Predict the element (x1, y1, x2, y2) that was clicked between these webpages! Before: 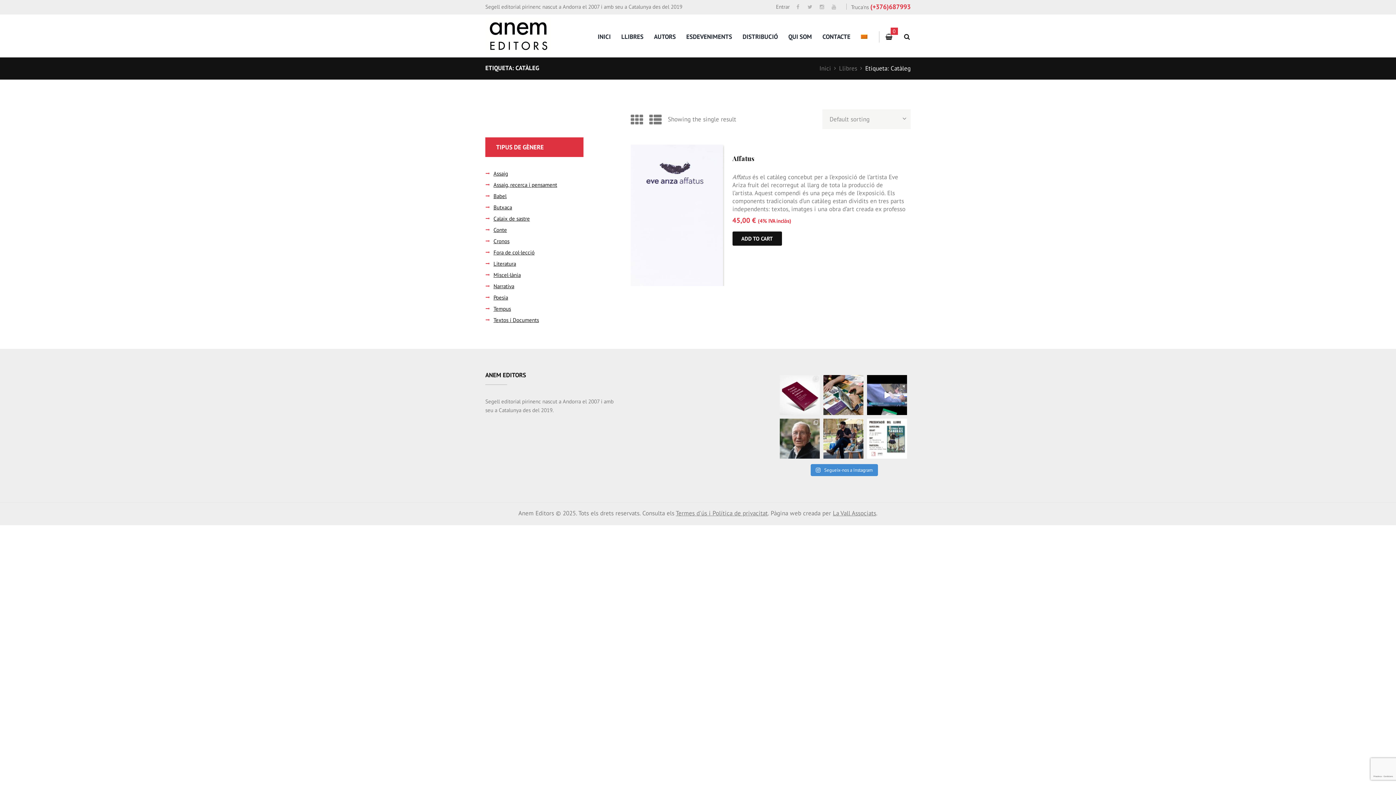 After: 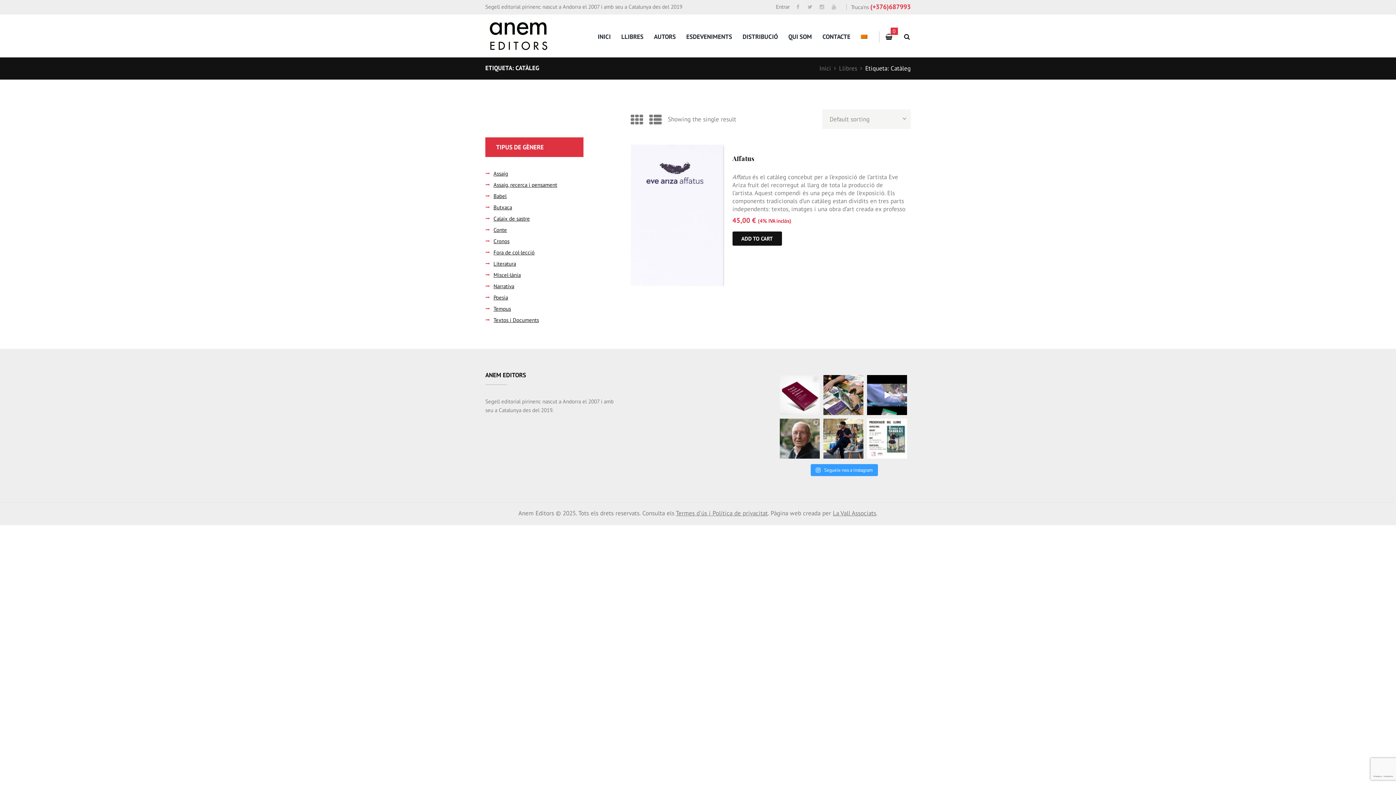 Action: label:  Segueix-nos a Instagram bbox: (810, 464, 878, 476)